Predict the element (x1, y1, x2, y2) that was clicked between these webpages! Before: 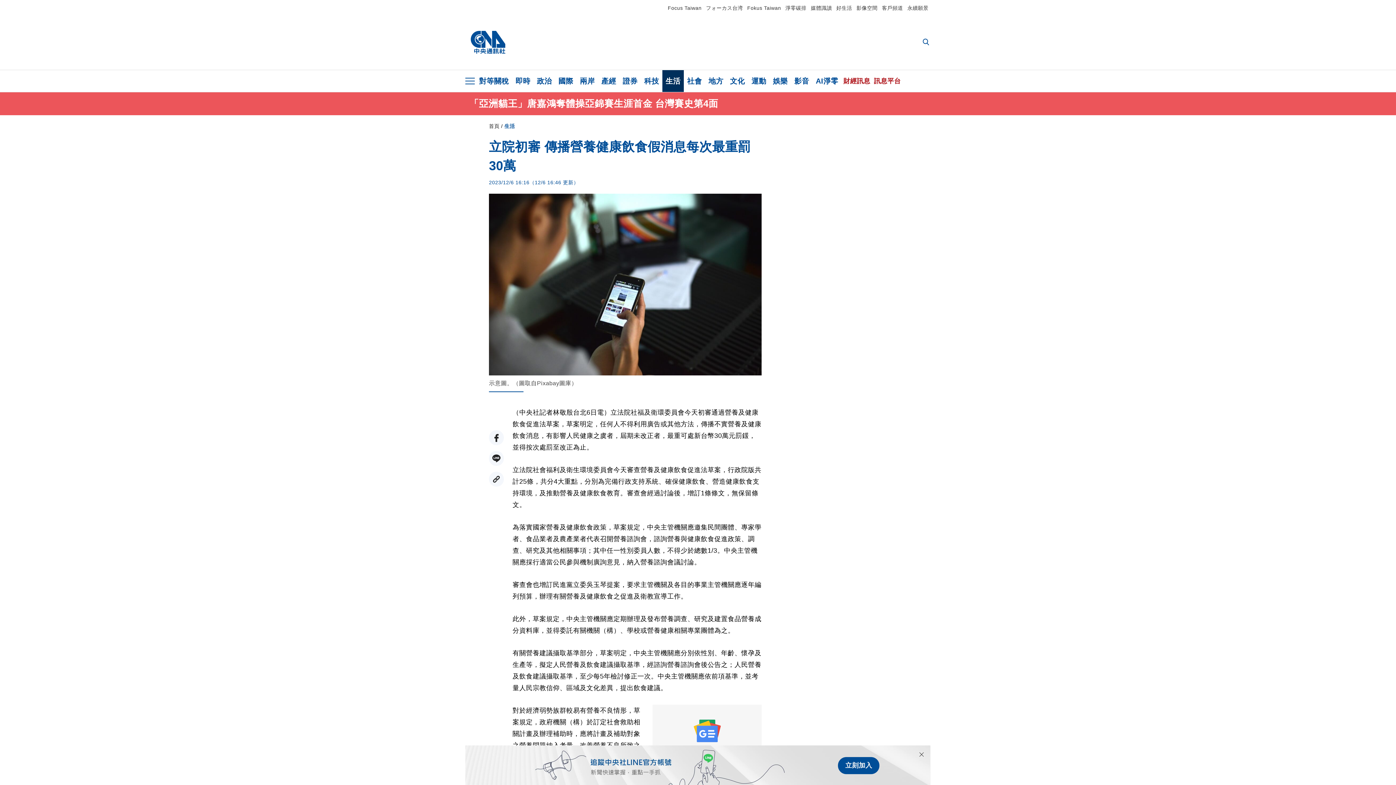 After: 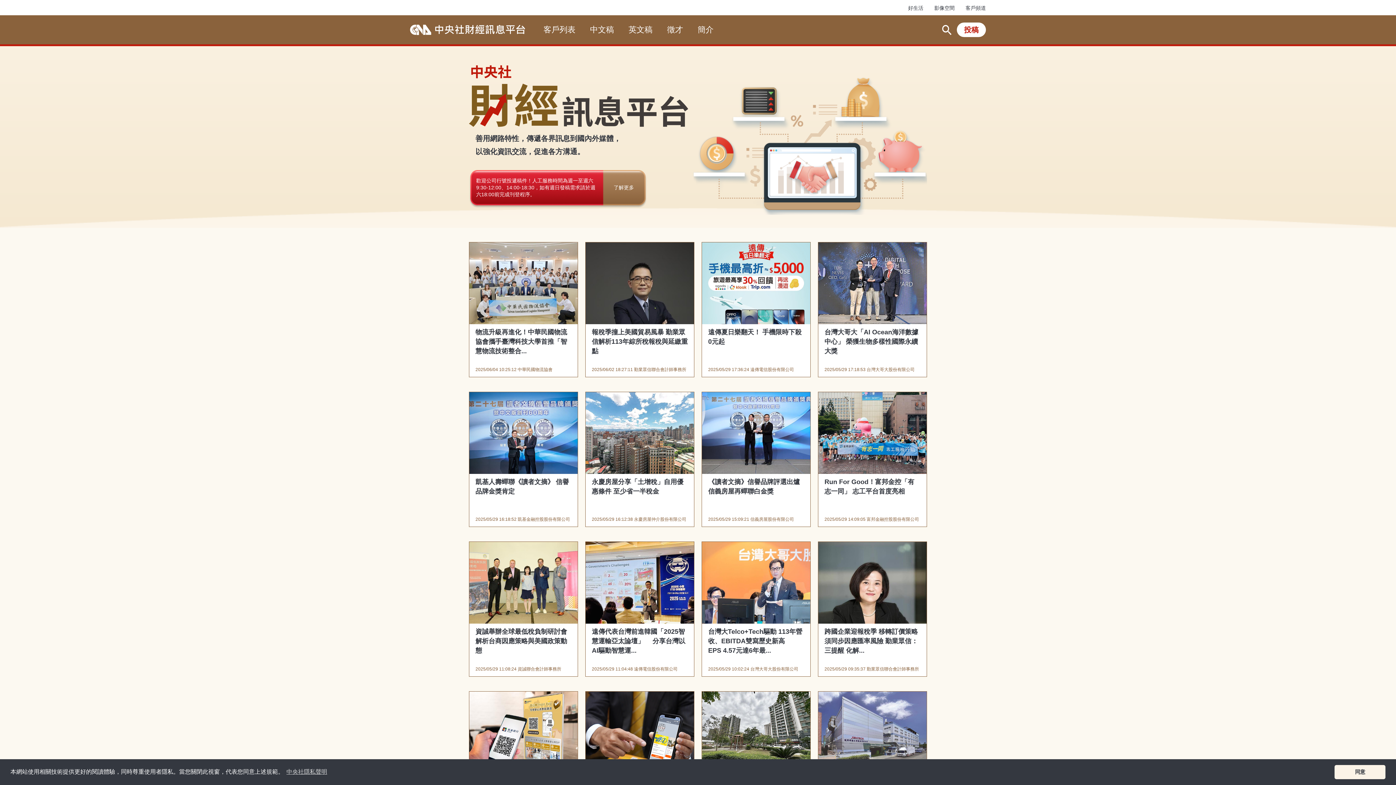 Action: label: 財經訊息 bbox: (841, 77, 872, 84)